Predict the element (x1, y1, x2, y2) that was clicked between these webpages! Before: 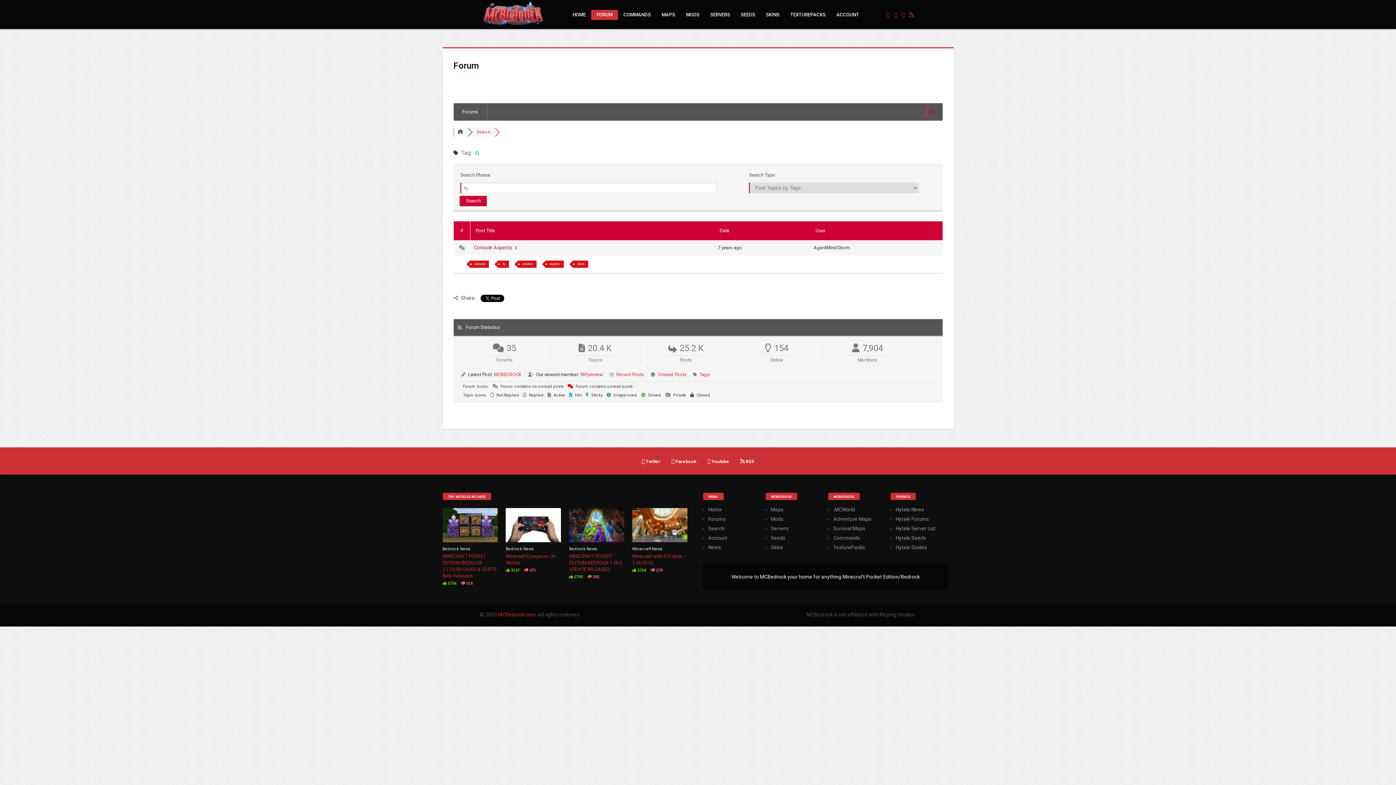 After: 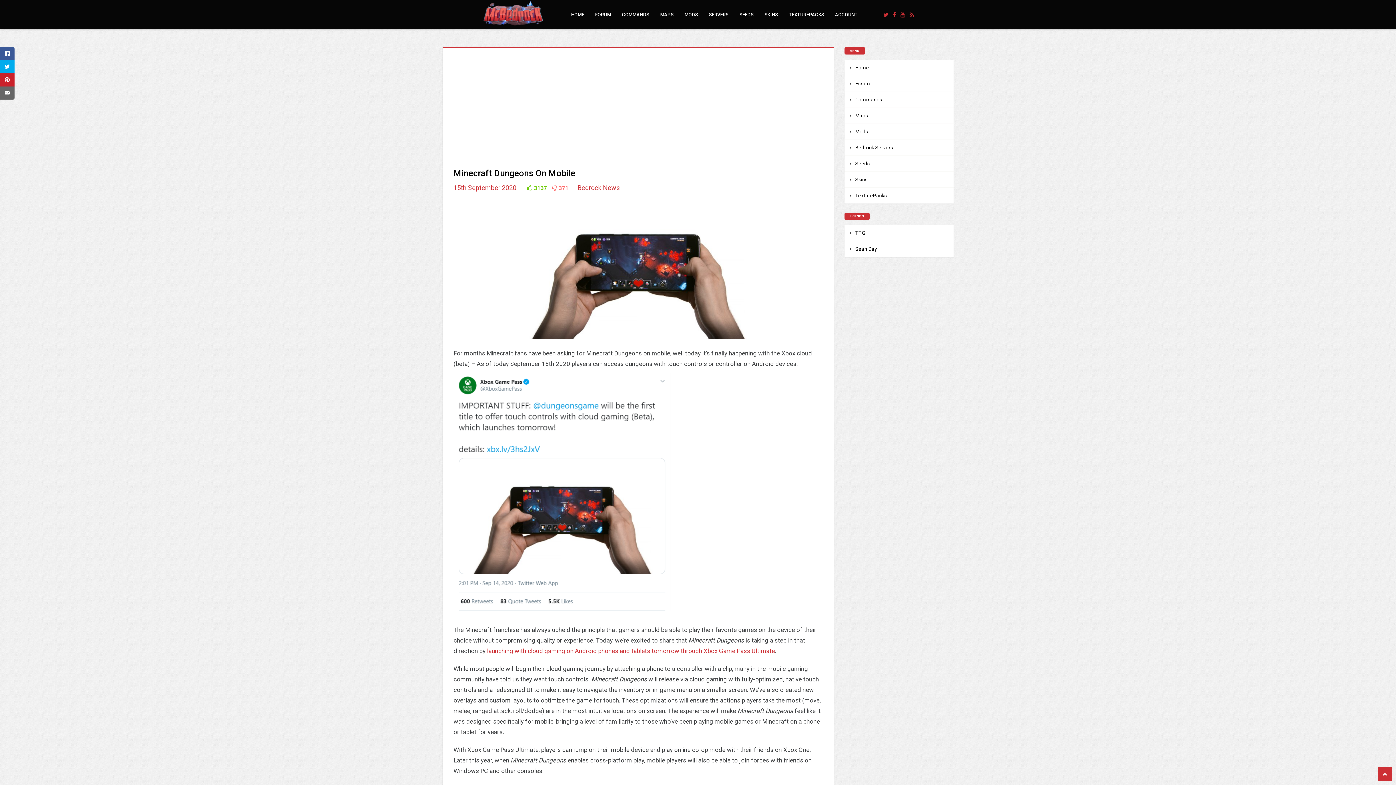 Action: bbox: (505, 553, 561, 566) label: Minecraft Dungeons On Mobile